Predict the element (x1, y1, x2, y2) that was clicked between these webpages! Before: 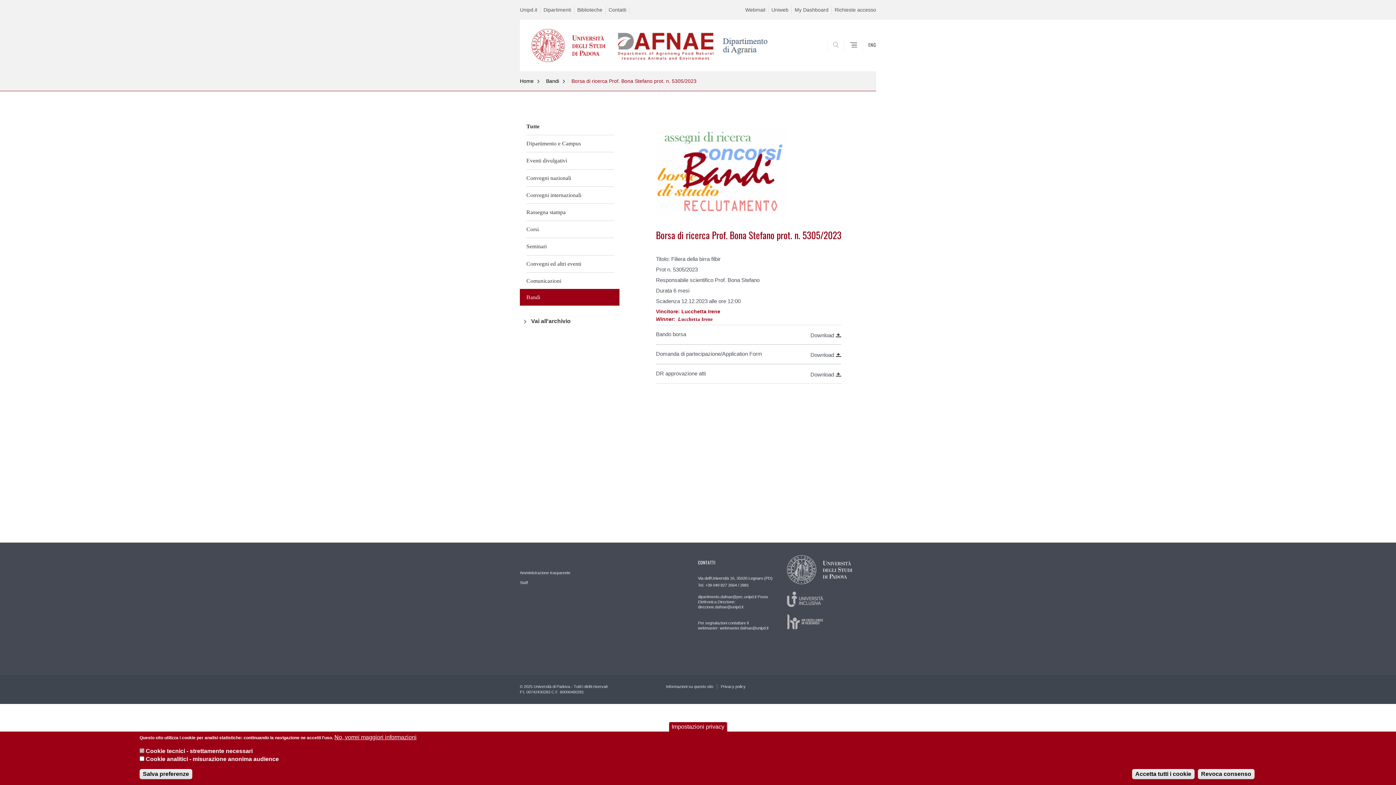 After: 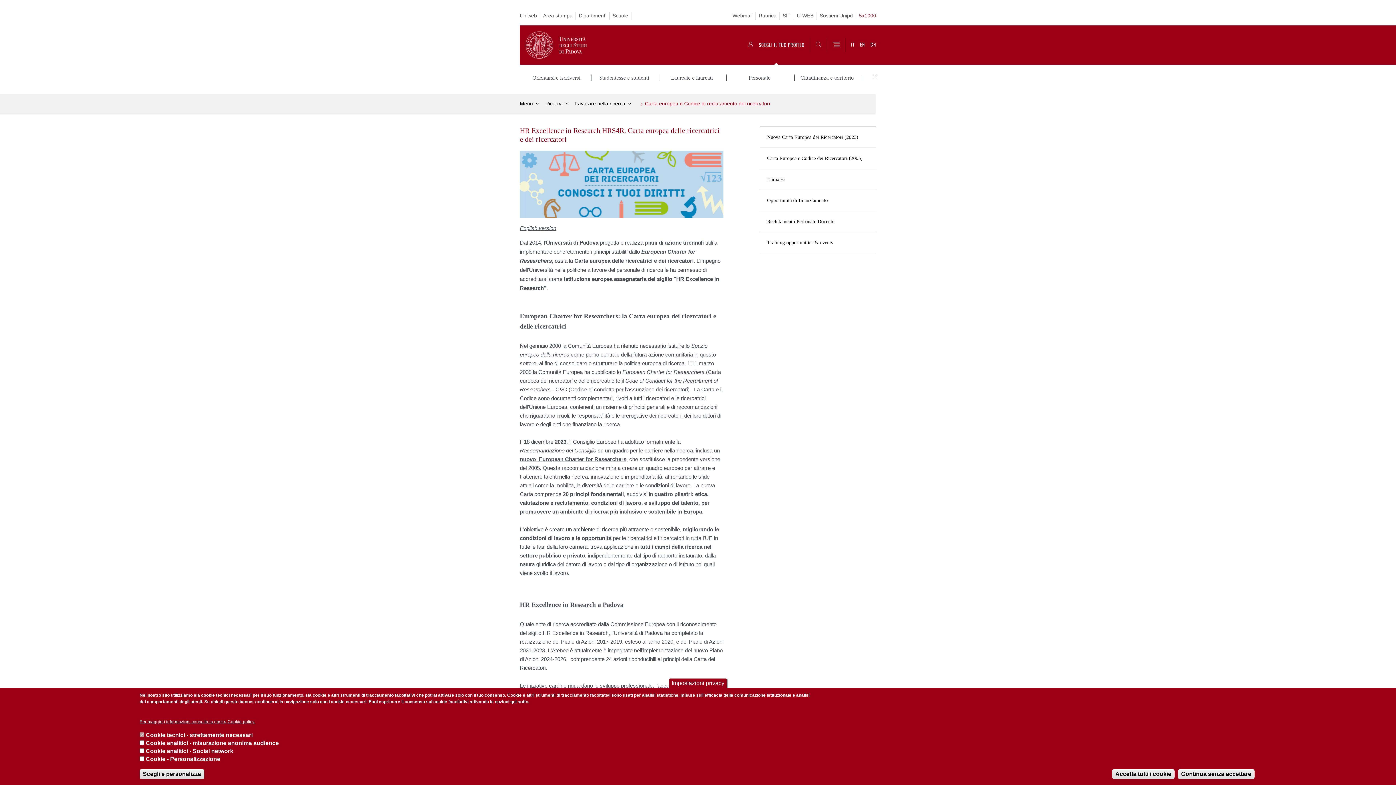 Action: bbox: (787, 614, 876, 629)